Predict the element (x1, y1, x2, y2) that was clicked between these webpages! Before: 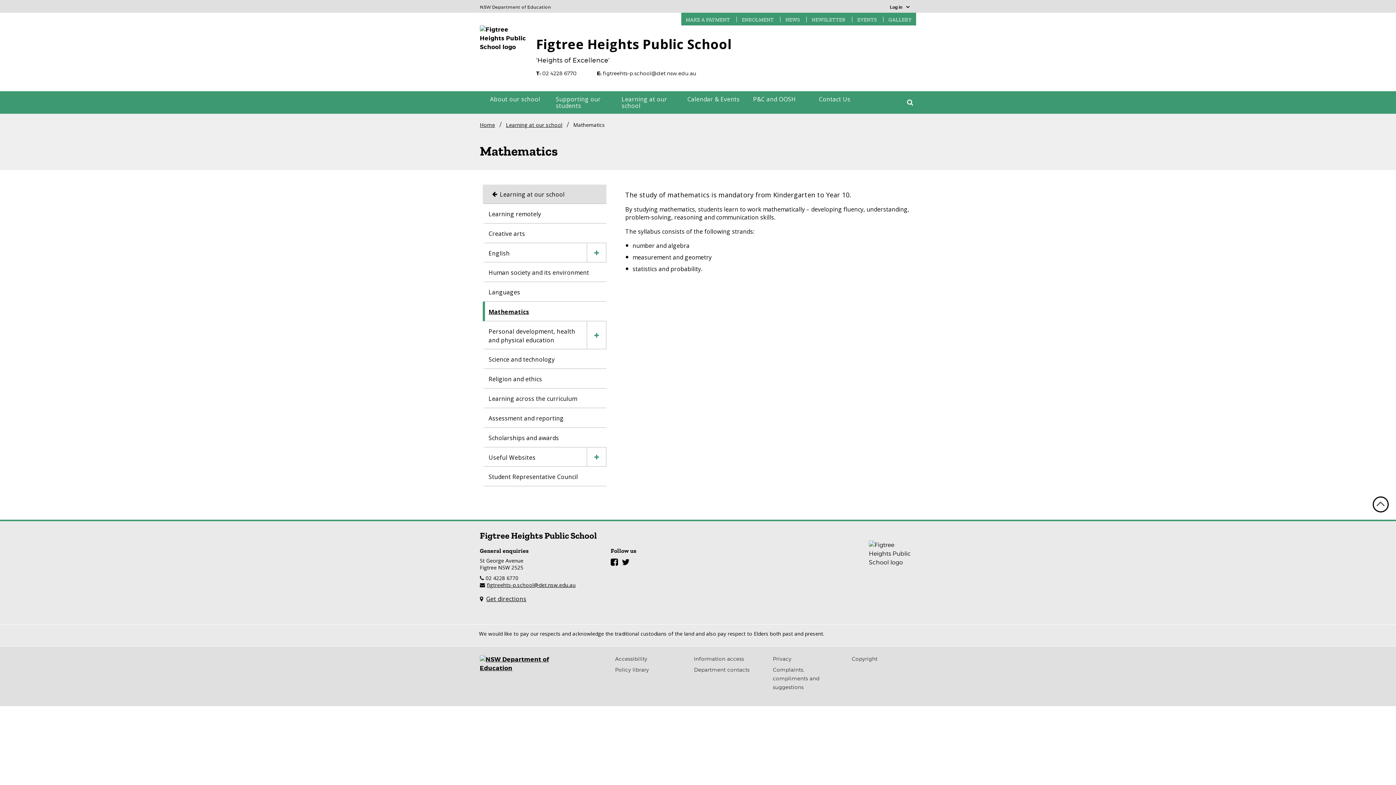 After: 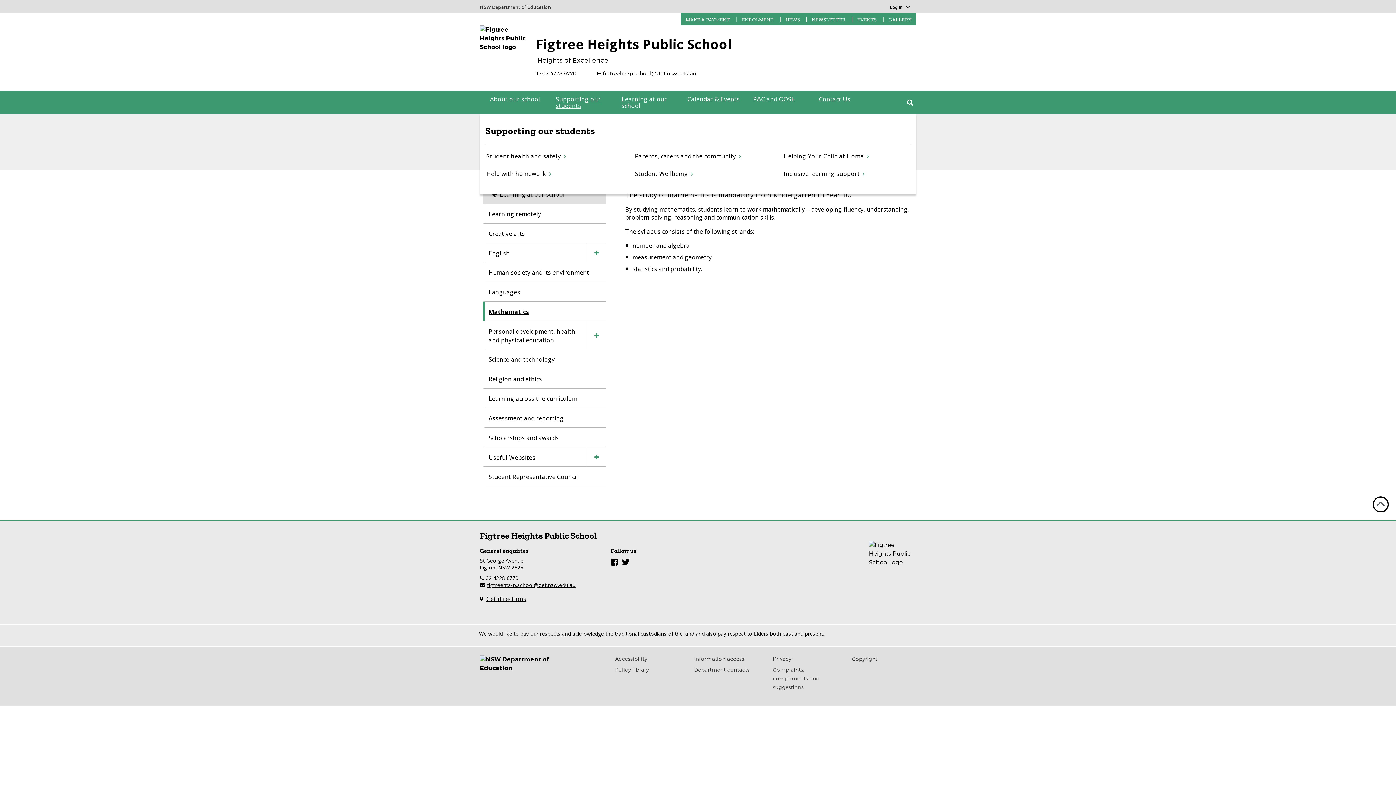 Action: bbox: (551, 91, 617, 113) label: Supporting our students